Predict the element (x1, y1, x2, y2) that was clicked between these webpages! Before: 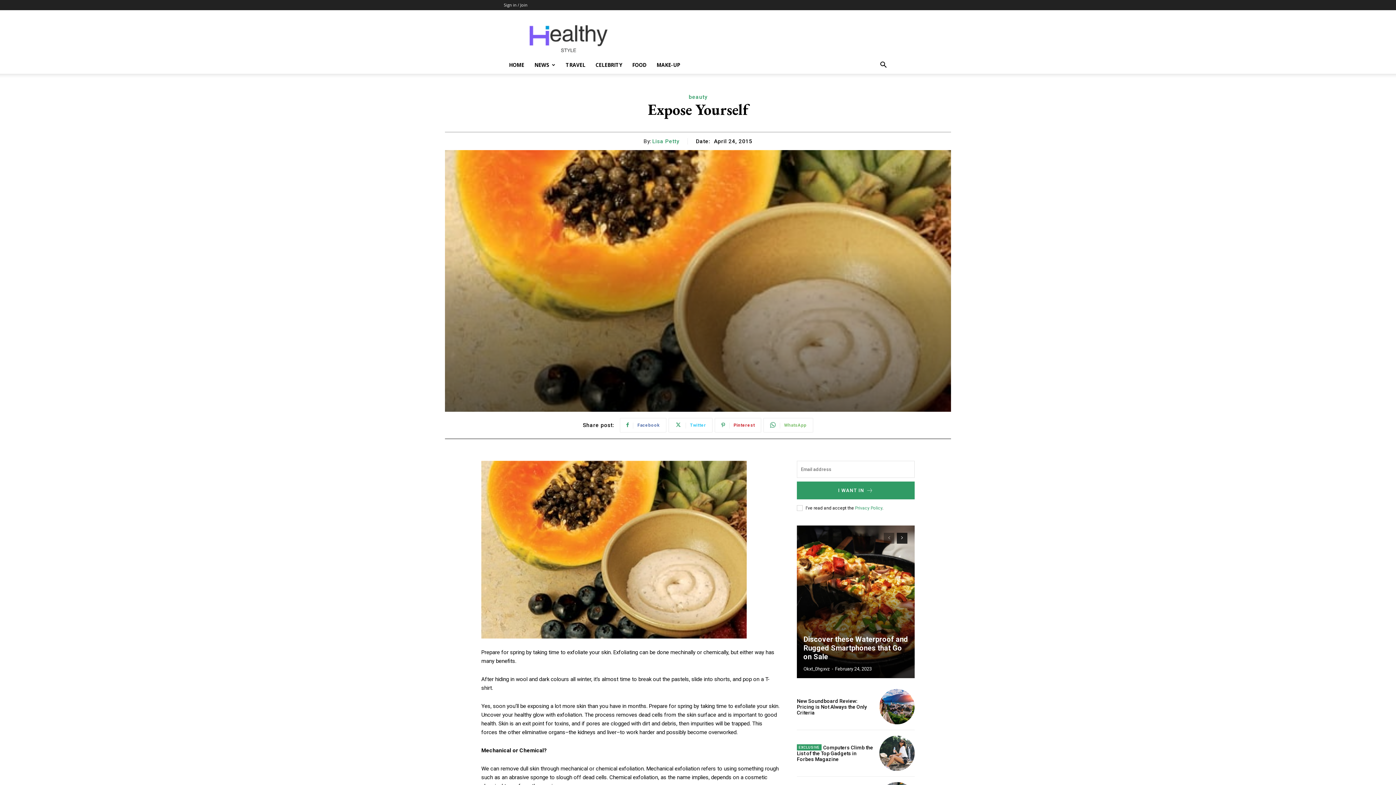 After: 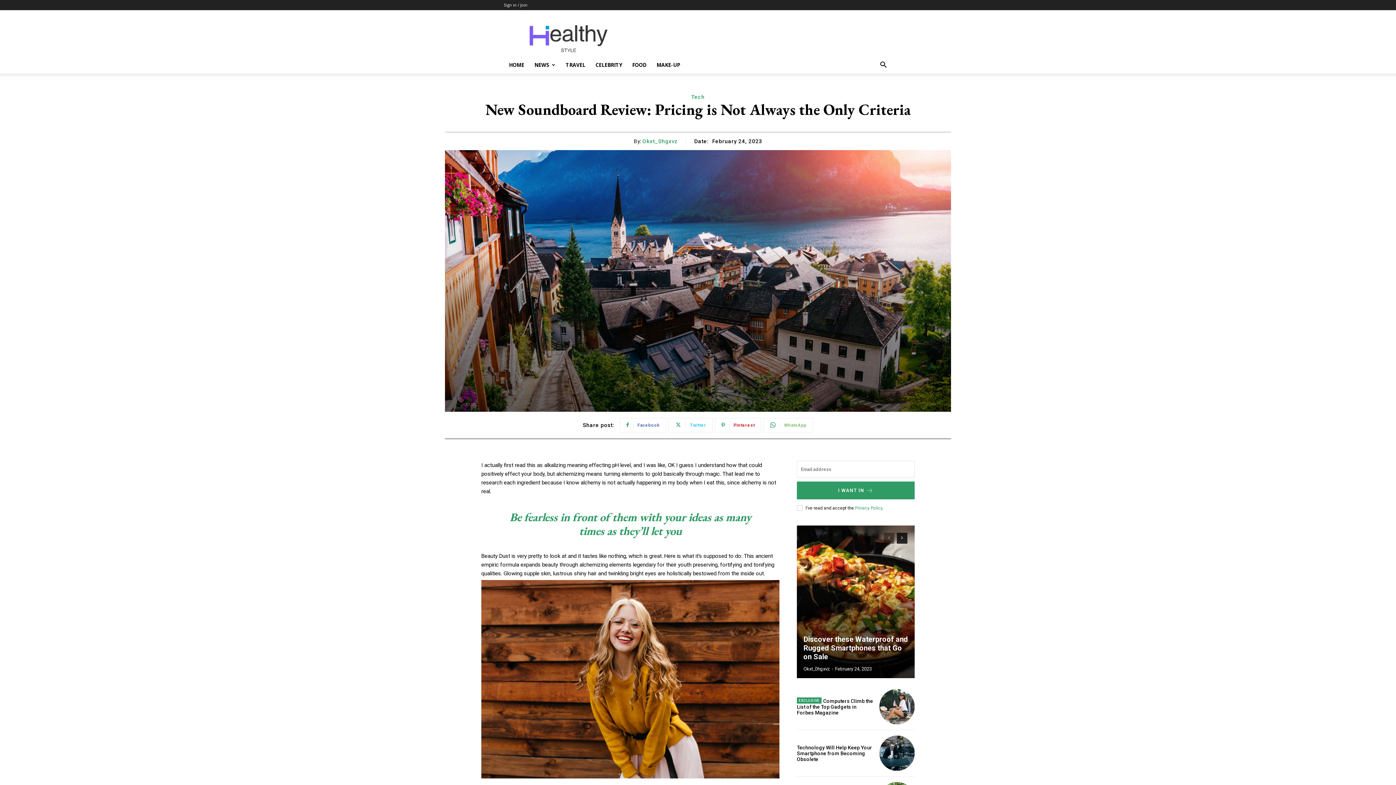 Action: bbox: (797, 698, 867, 715) label: New Soundboard Review: Pricing is Not Always the Only Criteria